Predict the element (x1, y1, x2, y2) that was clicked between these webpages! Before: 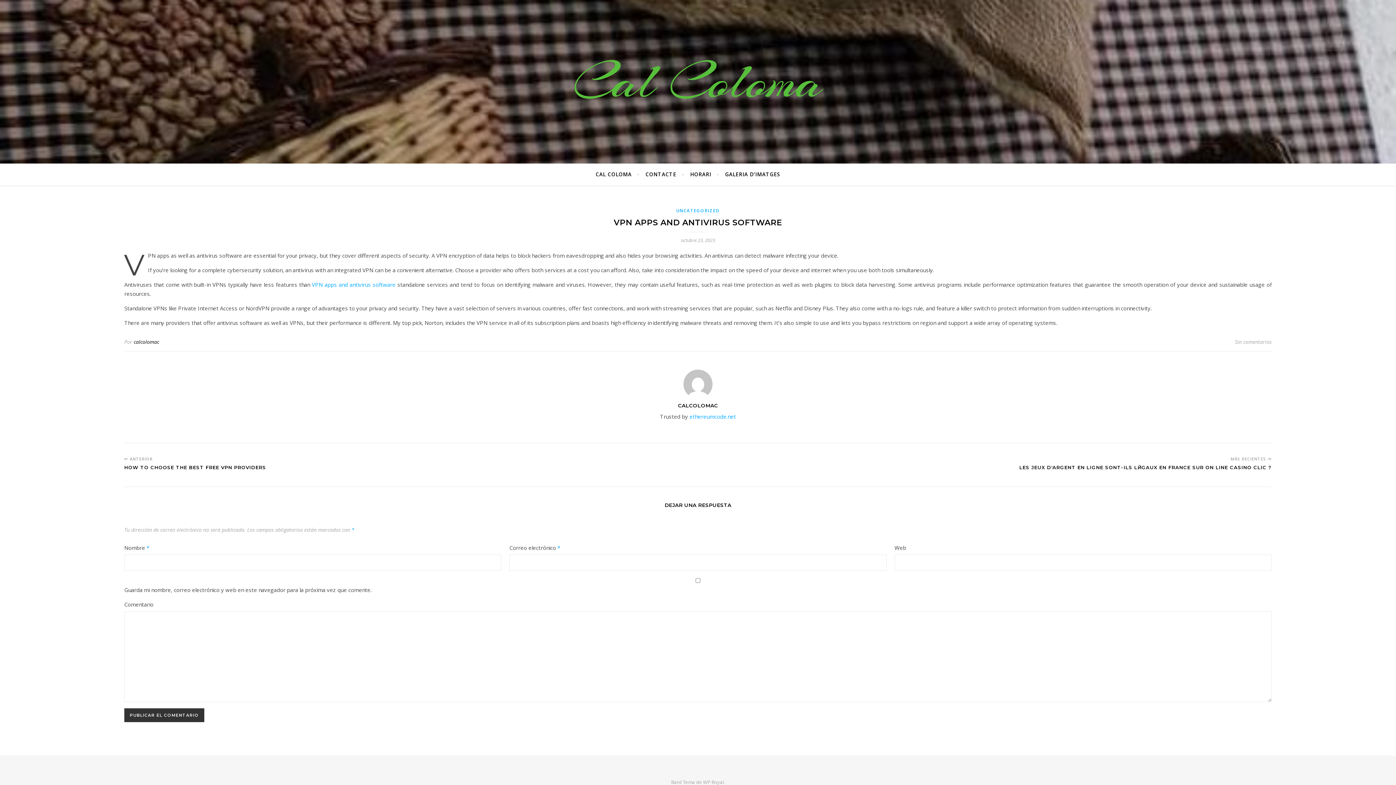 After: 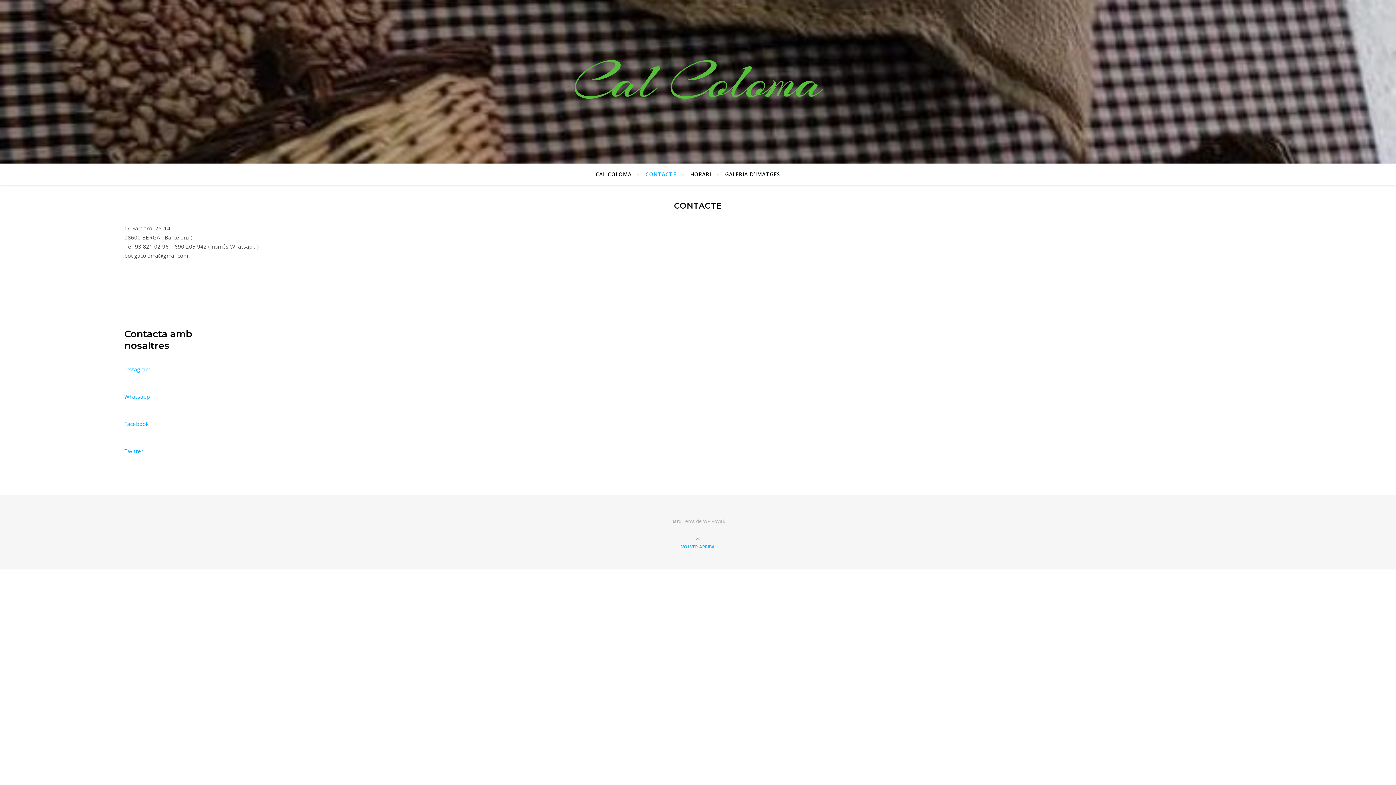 Action: label: CONTACTE bbox: (639, 163, 682, 185)